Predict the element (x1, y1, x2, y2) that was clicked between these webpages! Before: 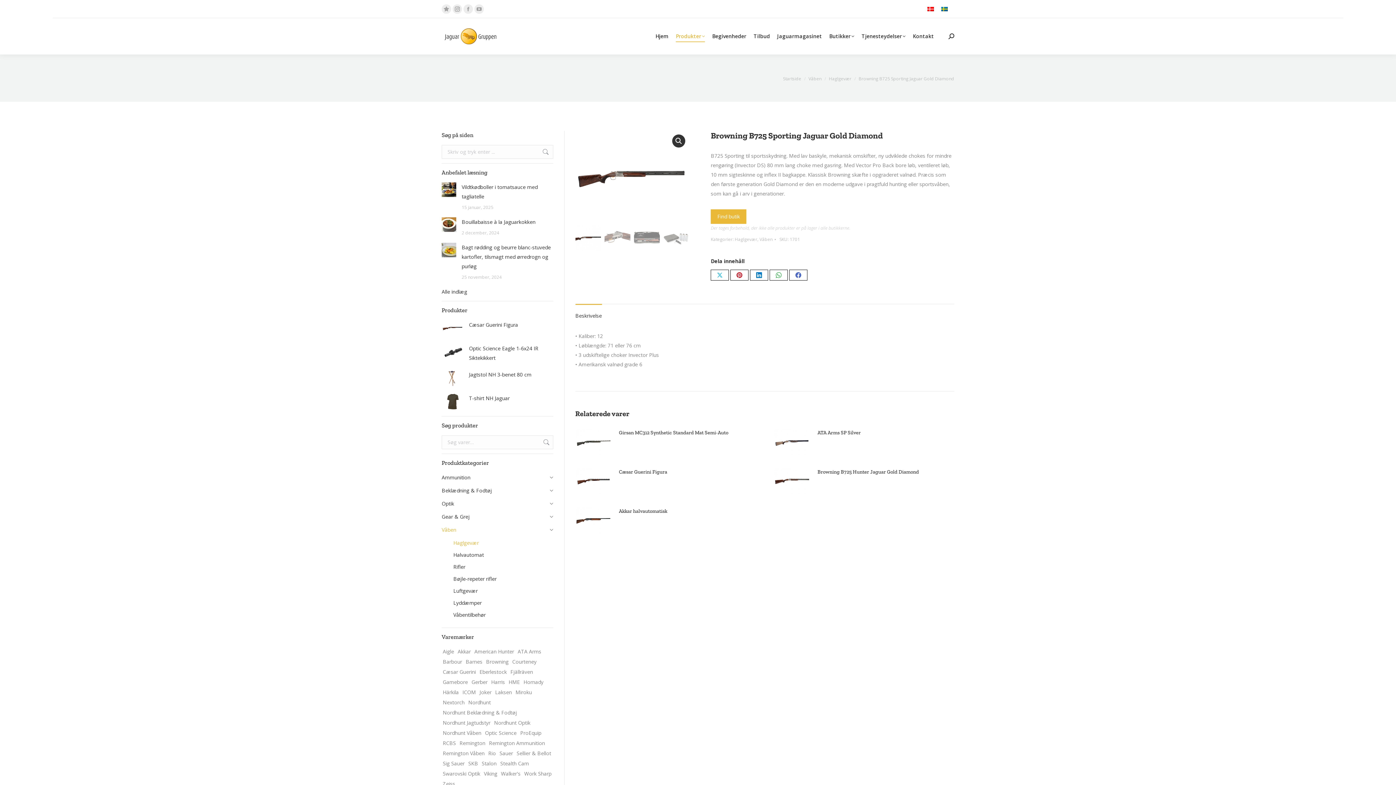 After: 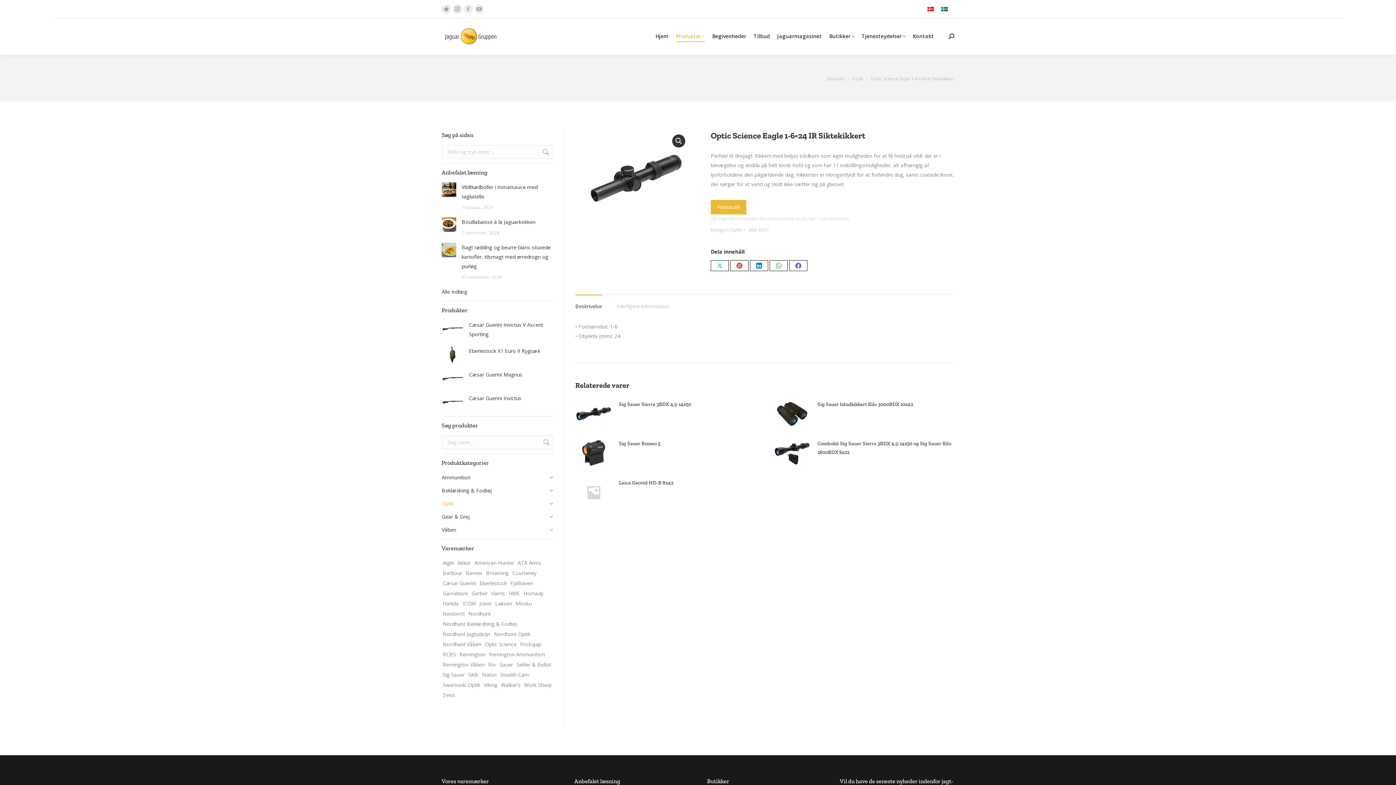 Action: label: Optic Science Eagle 1-6x24 IR Siktekikkert bbox: (469, 343, 553, 362)